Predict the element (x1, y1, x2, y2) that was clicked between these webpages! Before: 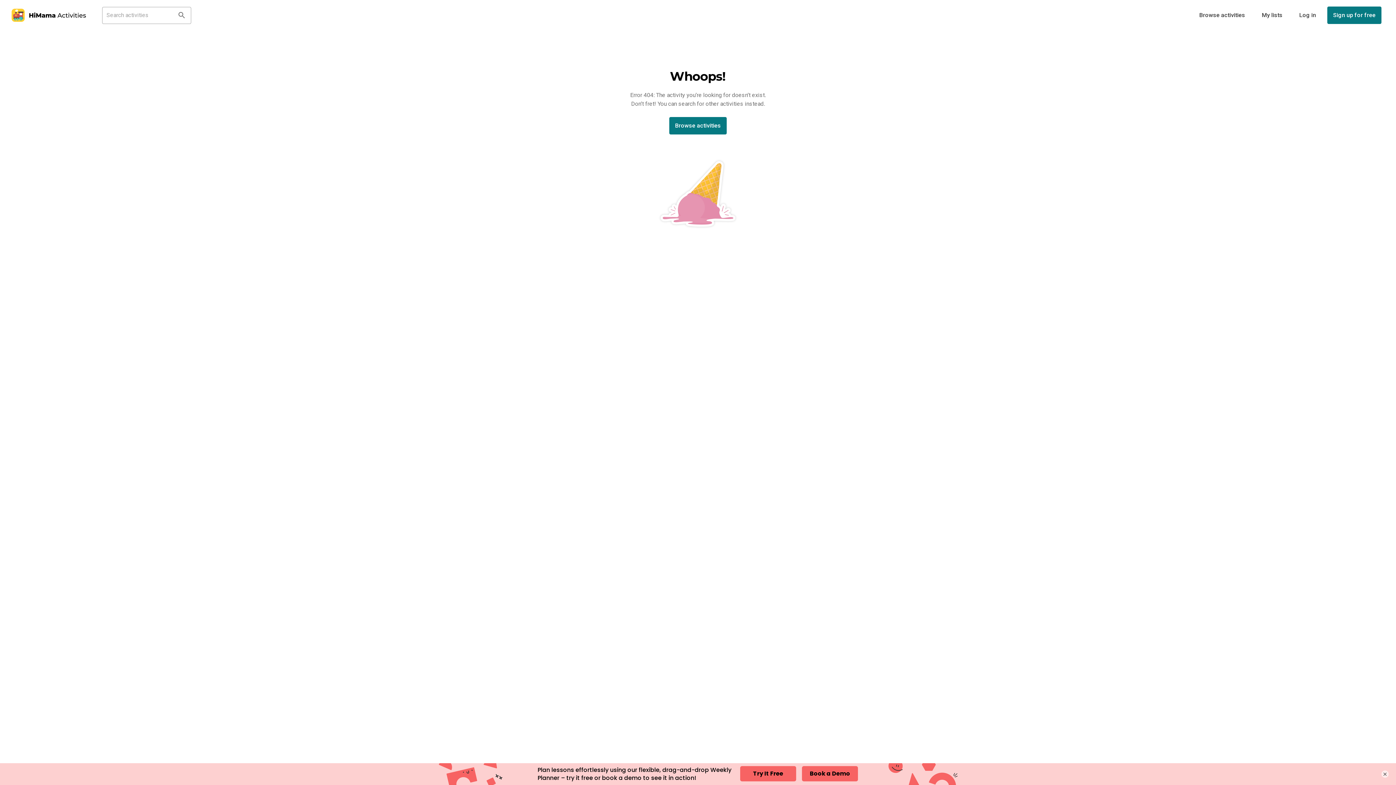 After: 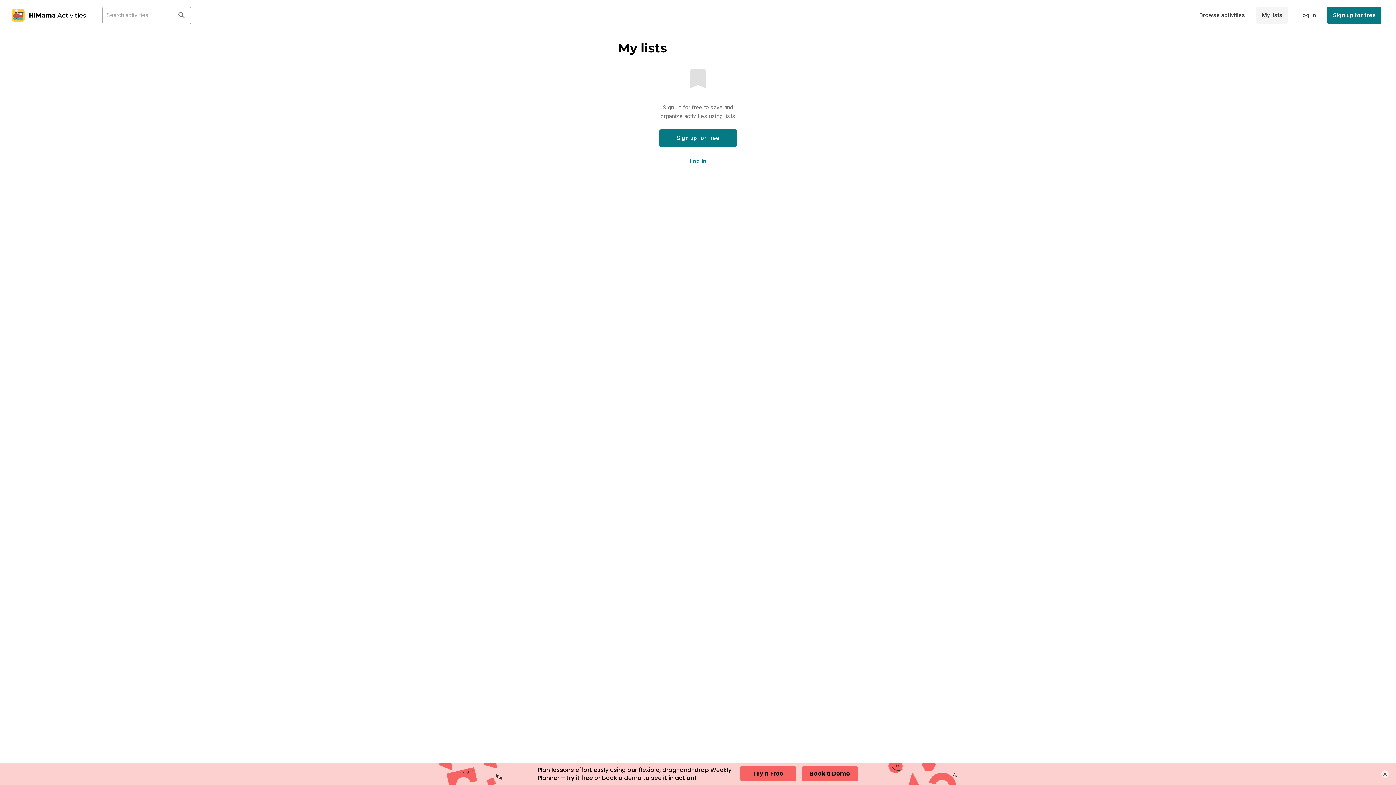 Action: label: My lists bbox: (1256, 6, 1288, 23)